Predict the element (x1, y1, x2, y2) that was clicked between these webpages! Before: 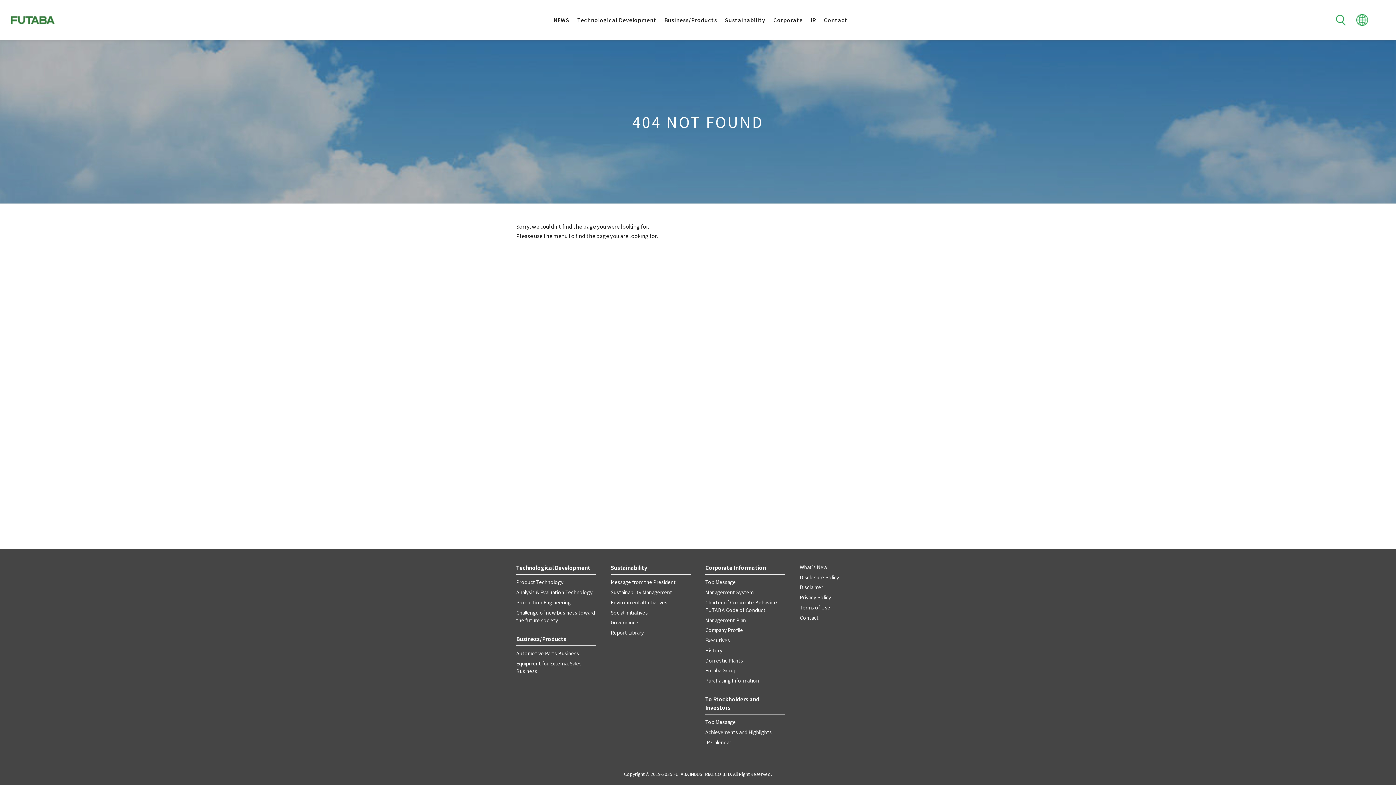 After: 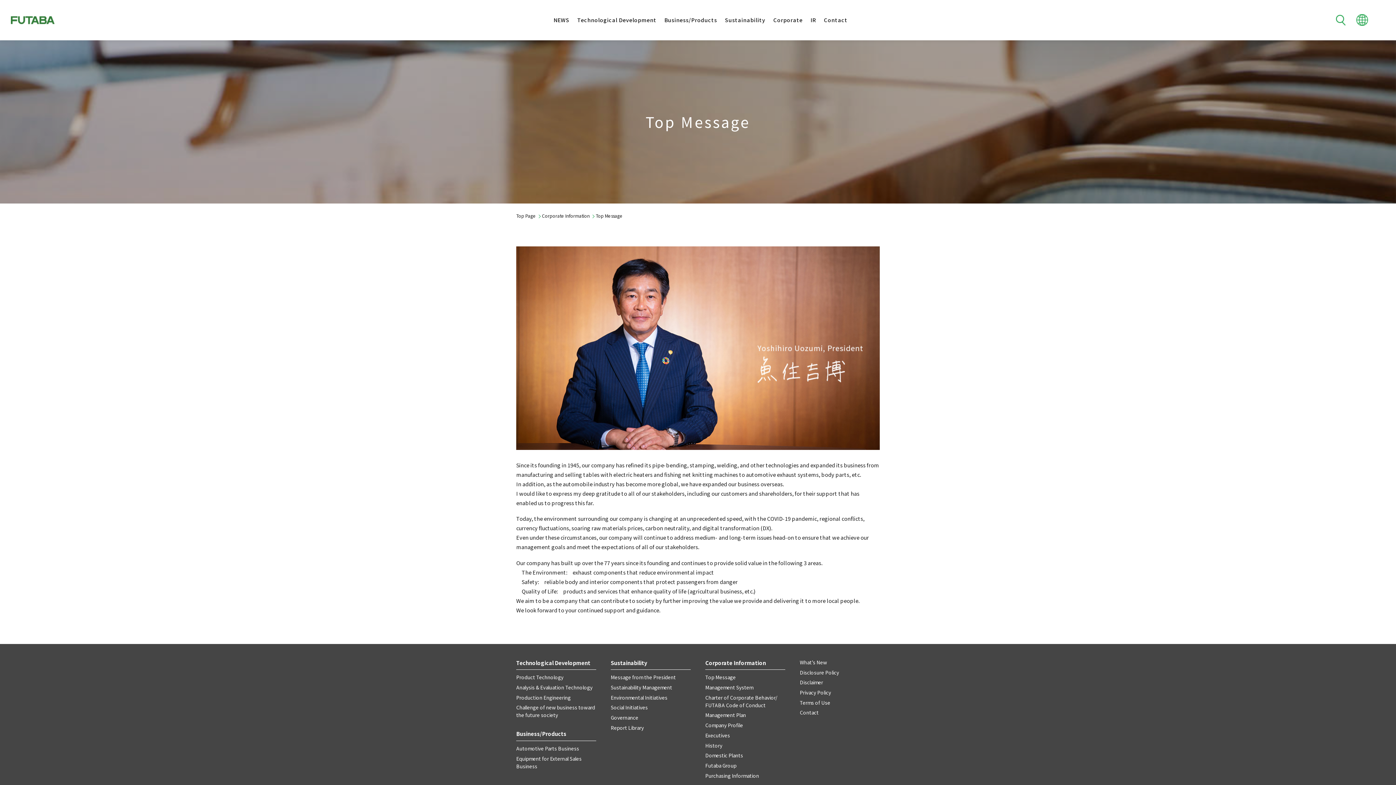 Action: bbox: (705, 578, 736, 585) label: Top Message